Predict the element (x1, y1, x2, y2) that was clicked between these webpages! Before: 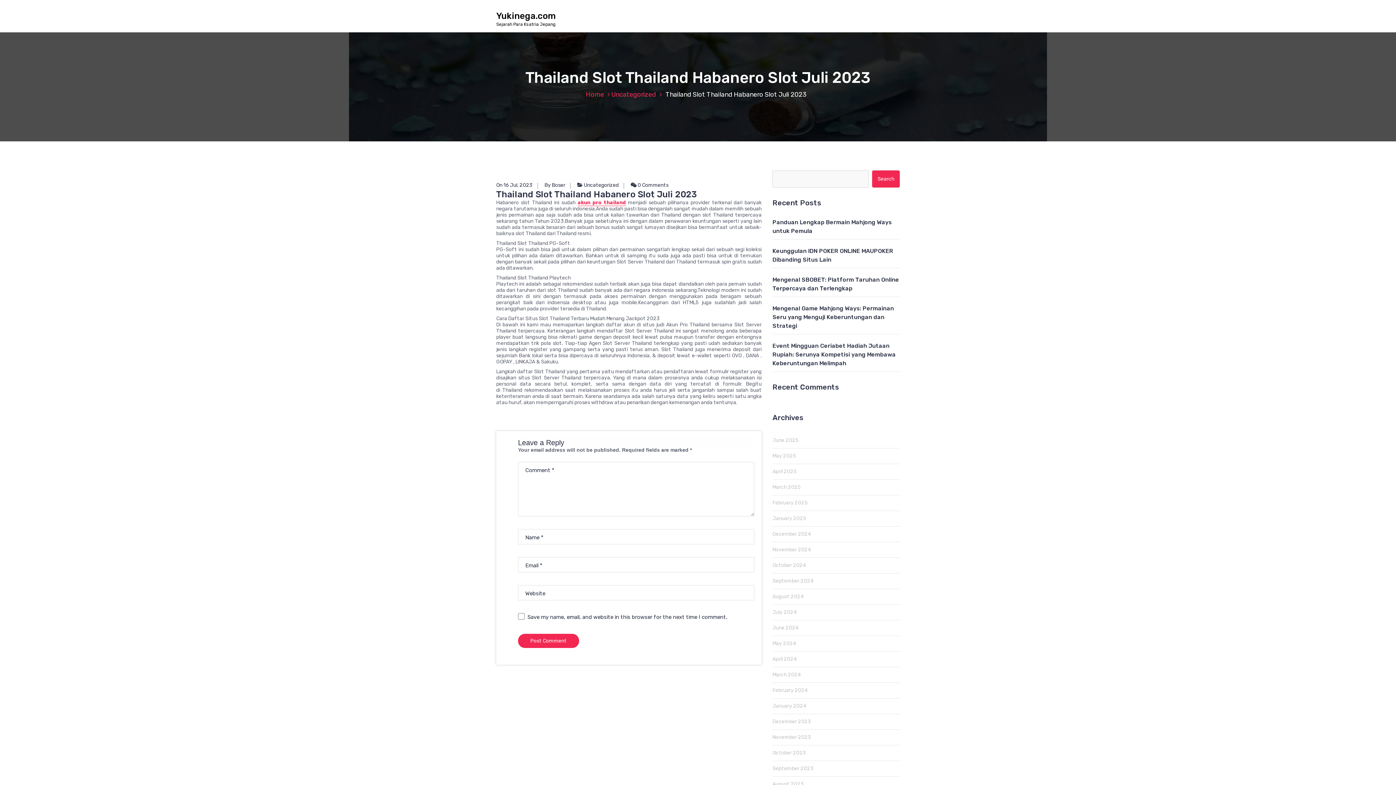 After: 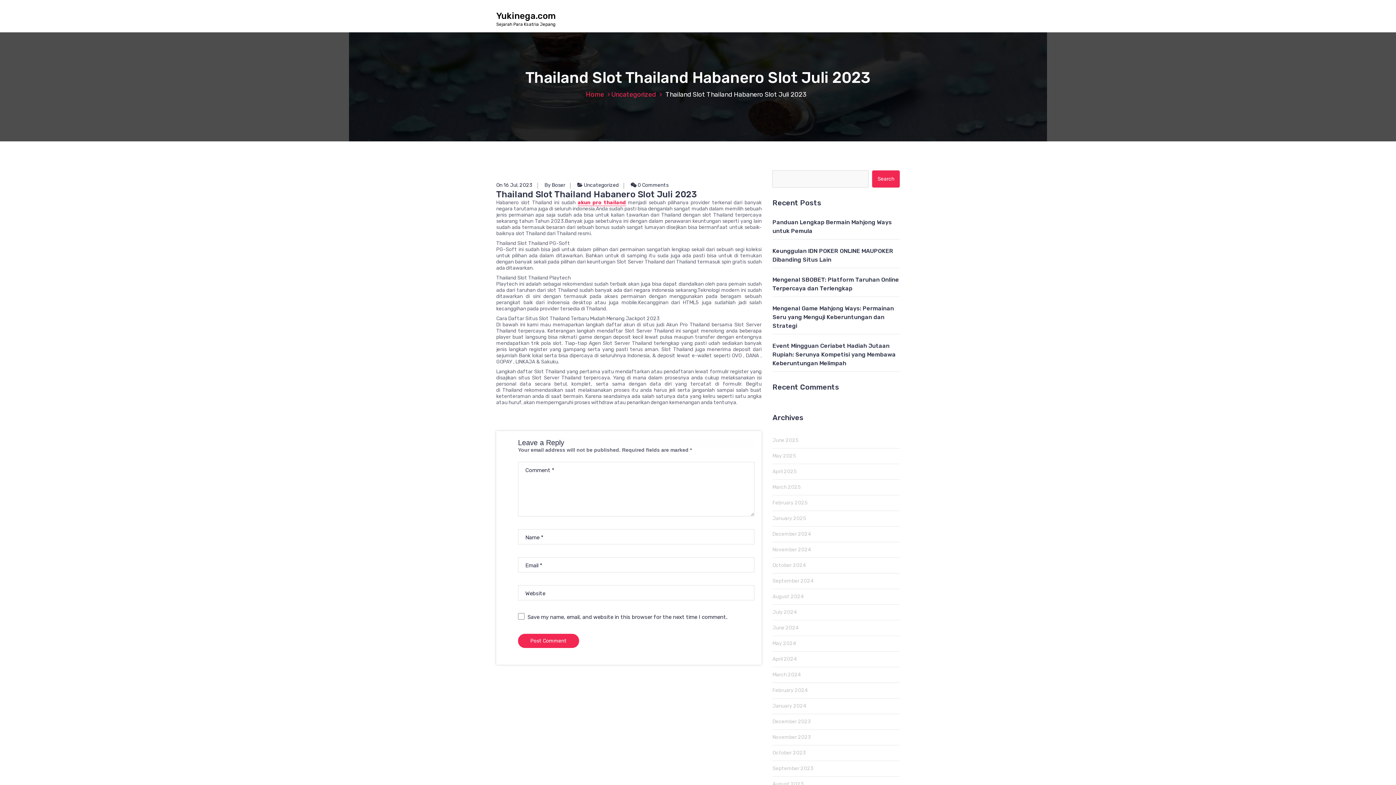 Action: label:   bbox: (577, 182, 584, 188)